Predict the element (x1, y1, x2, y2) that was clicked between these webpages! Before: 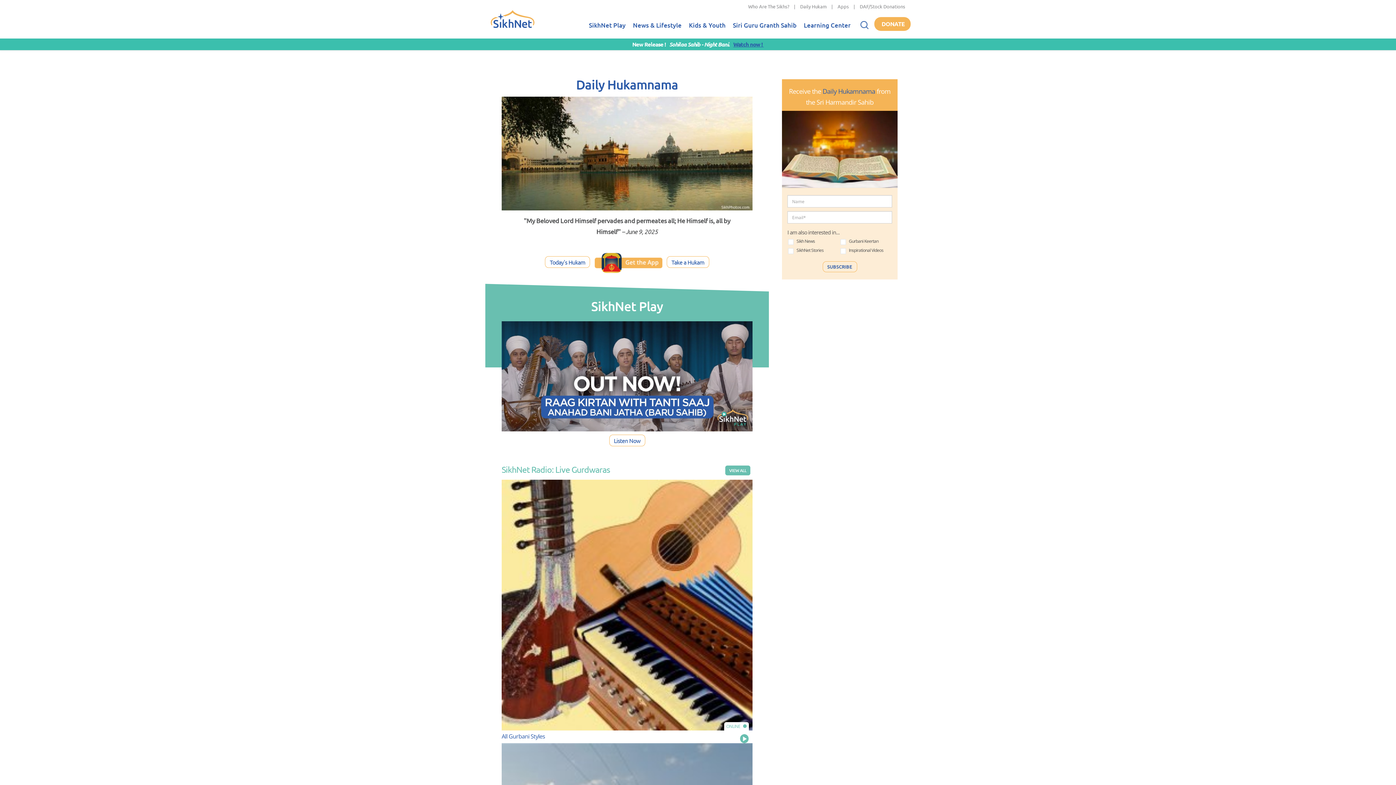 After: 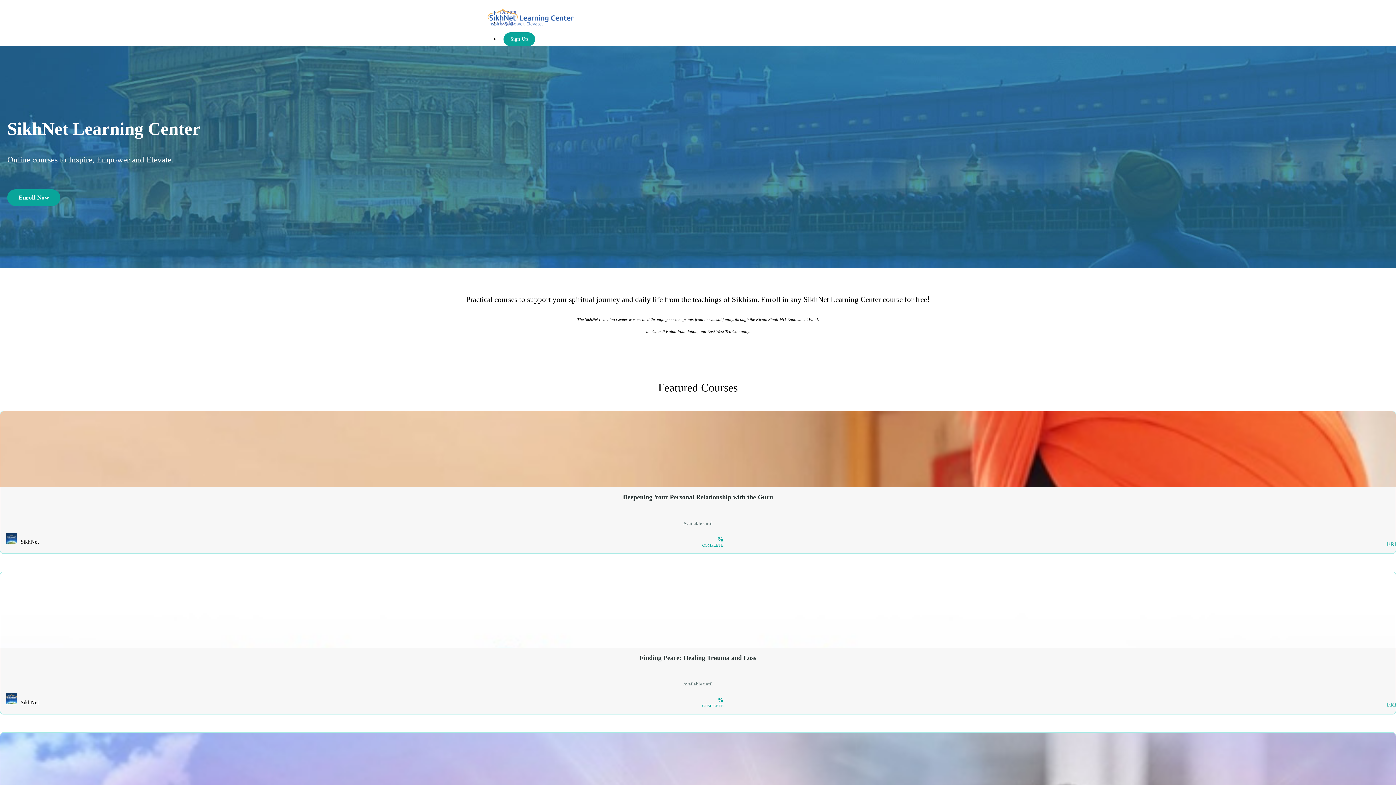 Action: bbox: (800, 13, 854, 38) label: Learning Center